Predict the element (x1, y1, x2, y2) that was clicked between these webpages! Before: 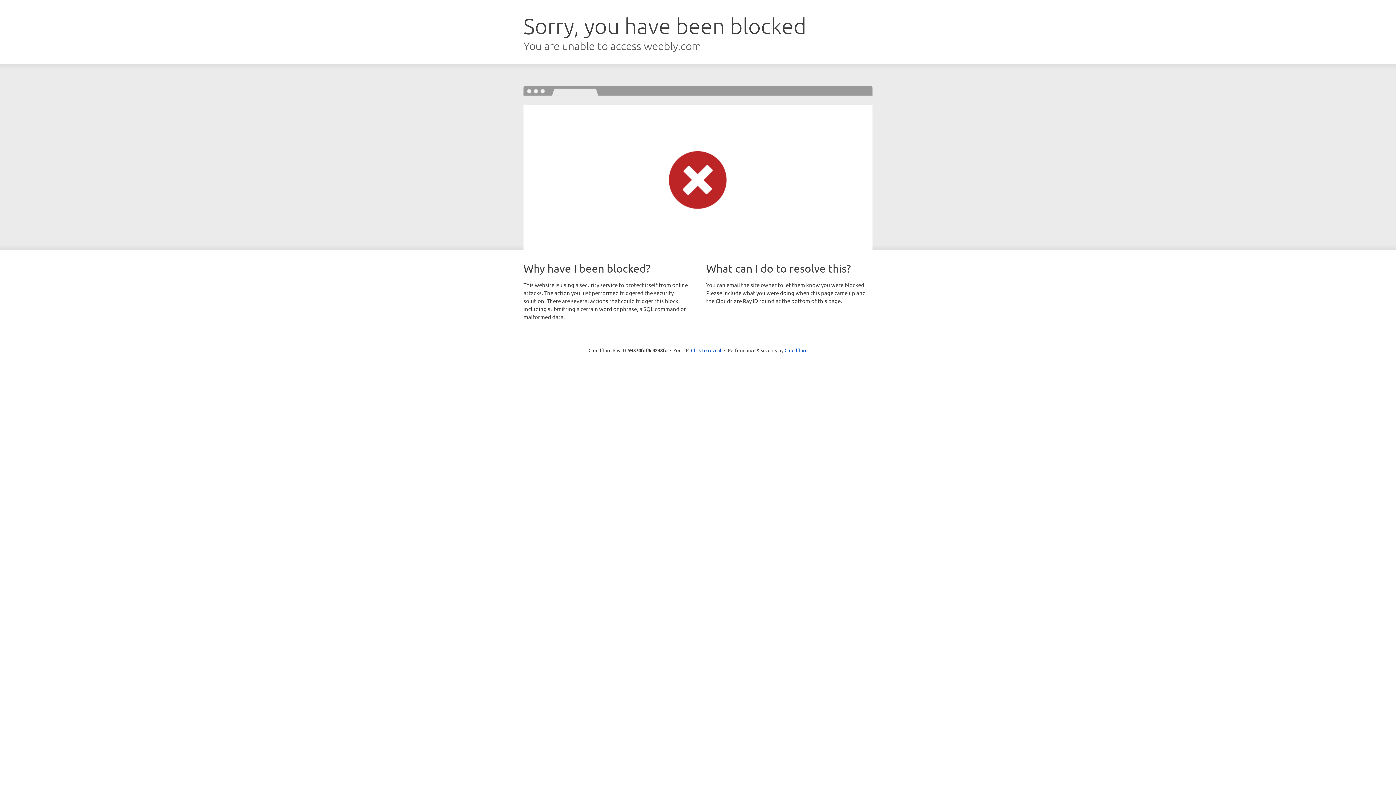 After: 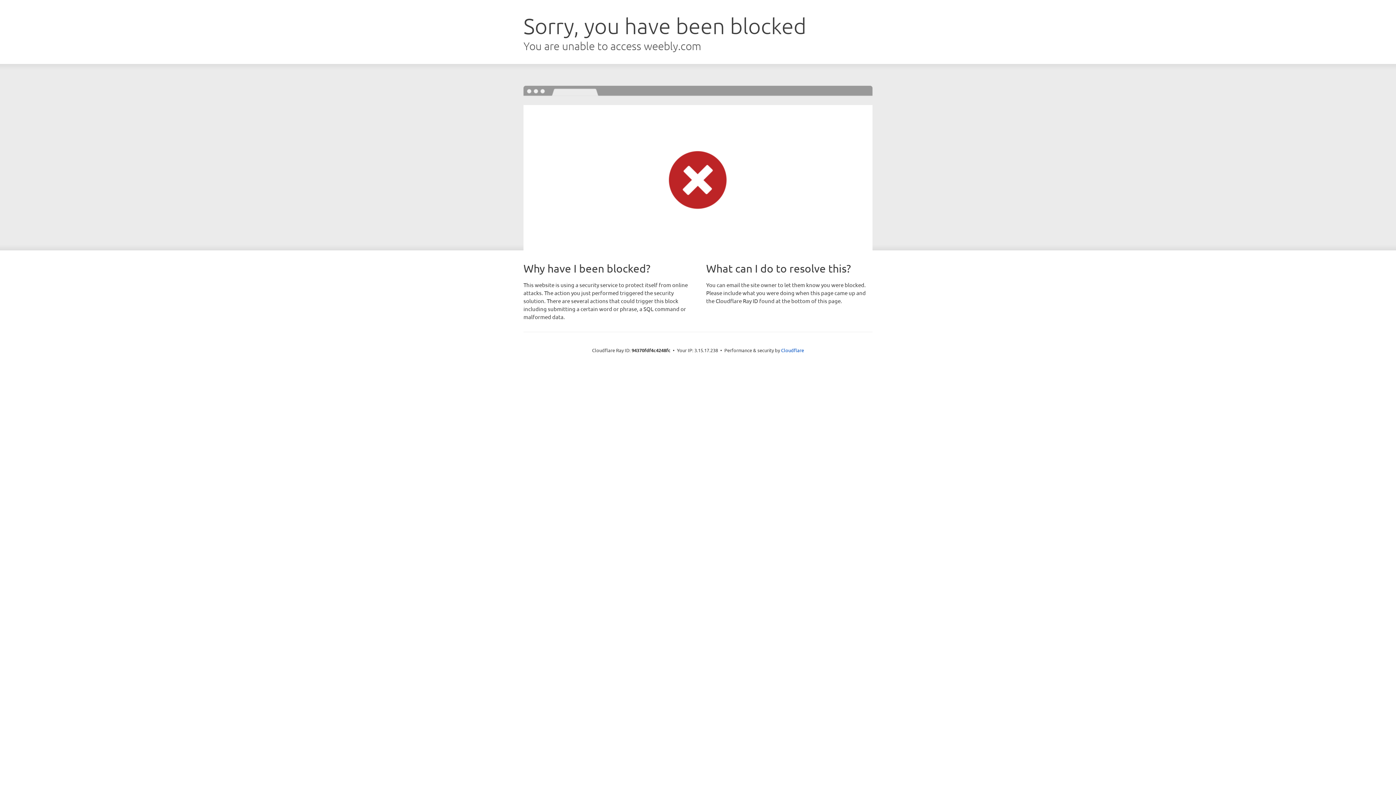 Action: bbox: (691, 346, 721, 353) label: Click to reveal